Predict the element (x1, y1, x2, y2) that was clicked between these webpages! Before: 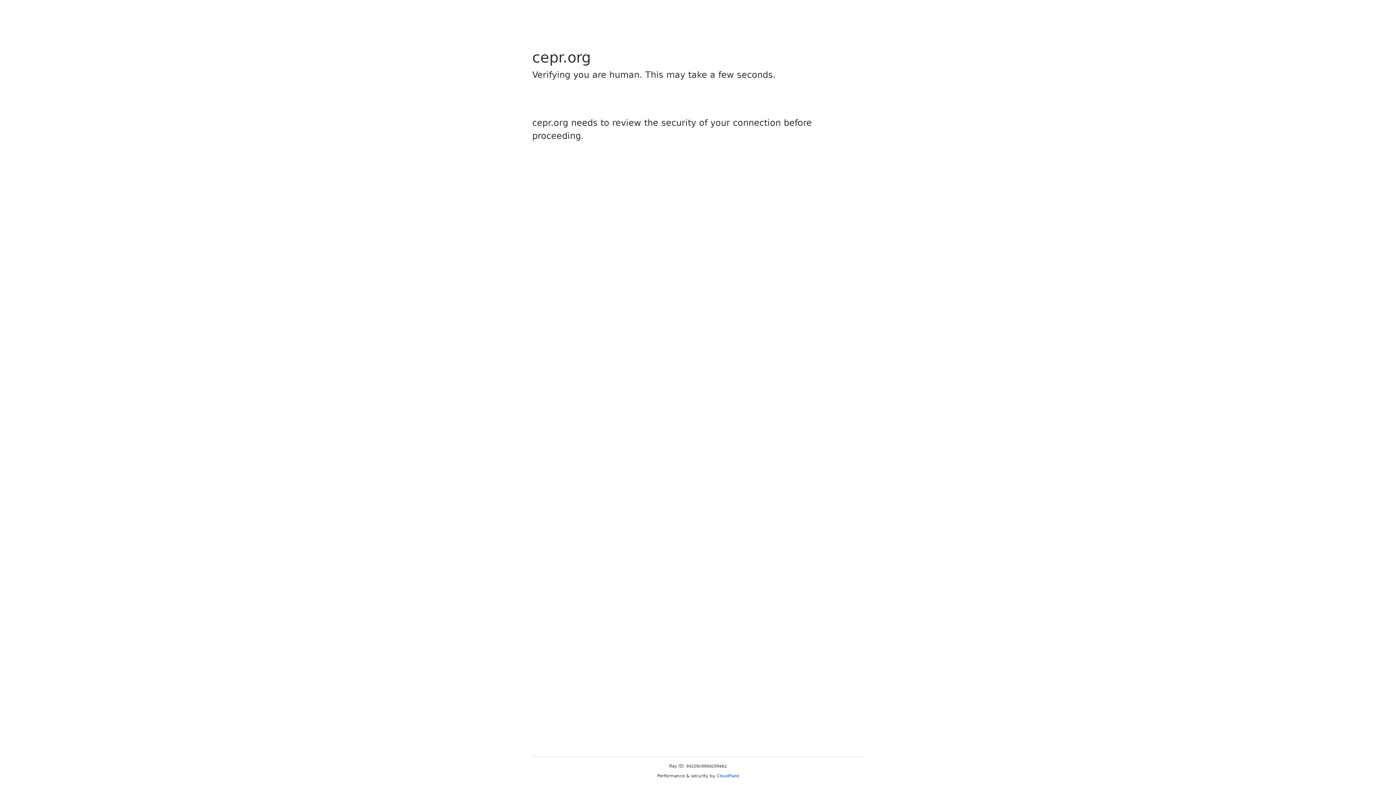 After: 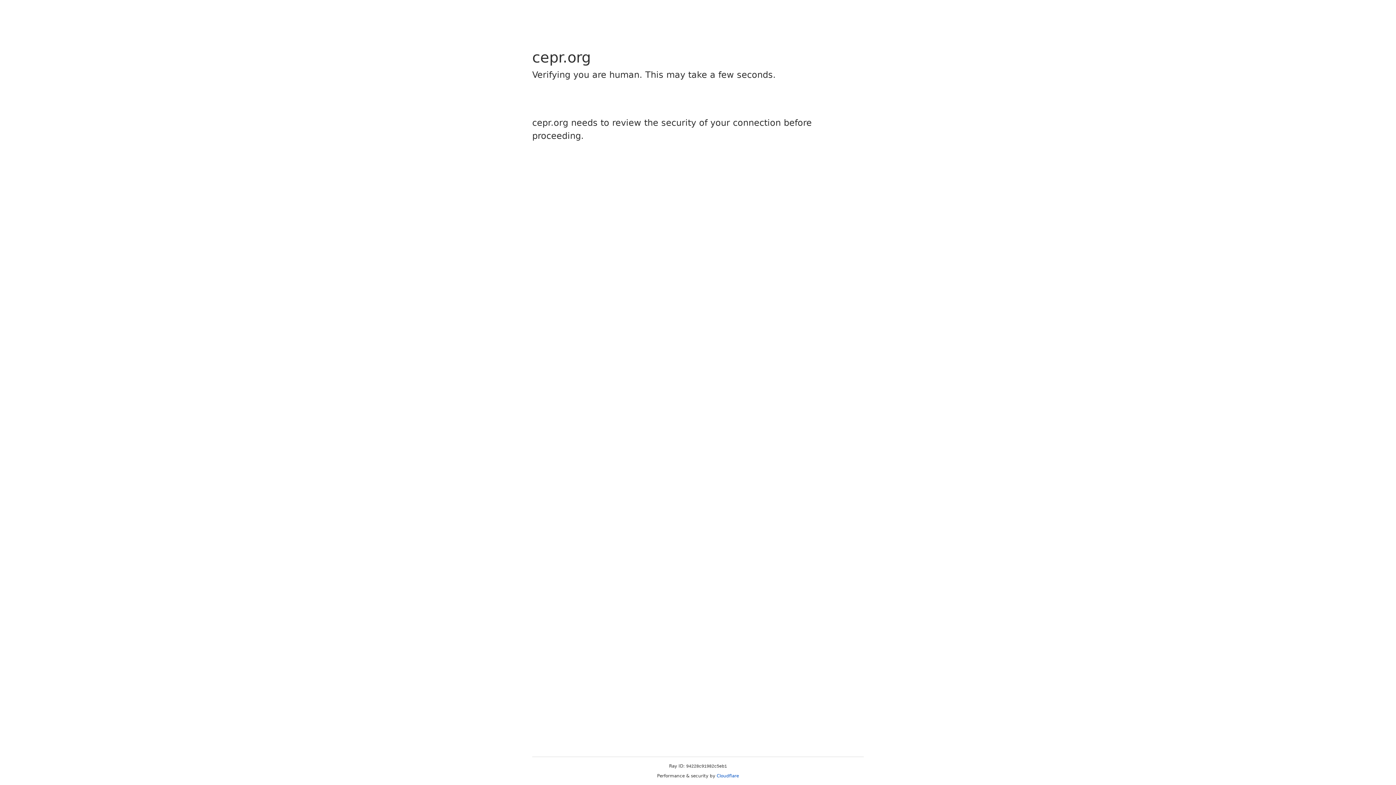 Action: bbox: (716, 773, 739, 778) label: Cloudflare